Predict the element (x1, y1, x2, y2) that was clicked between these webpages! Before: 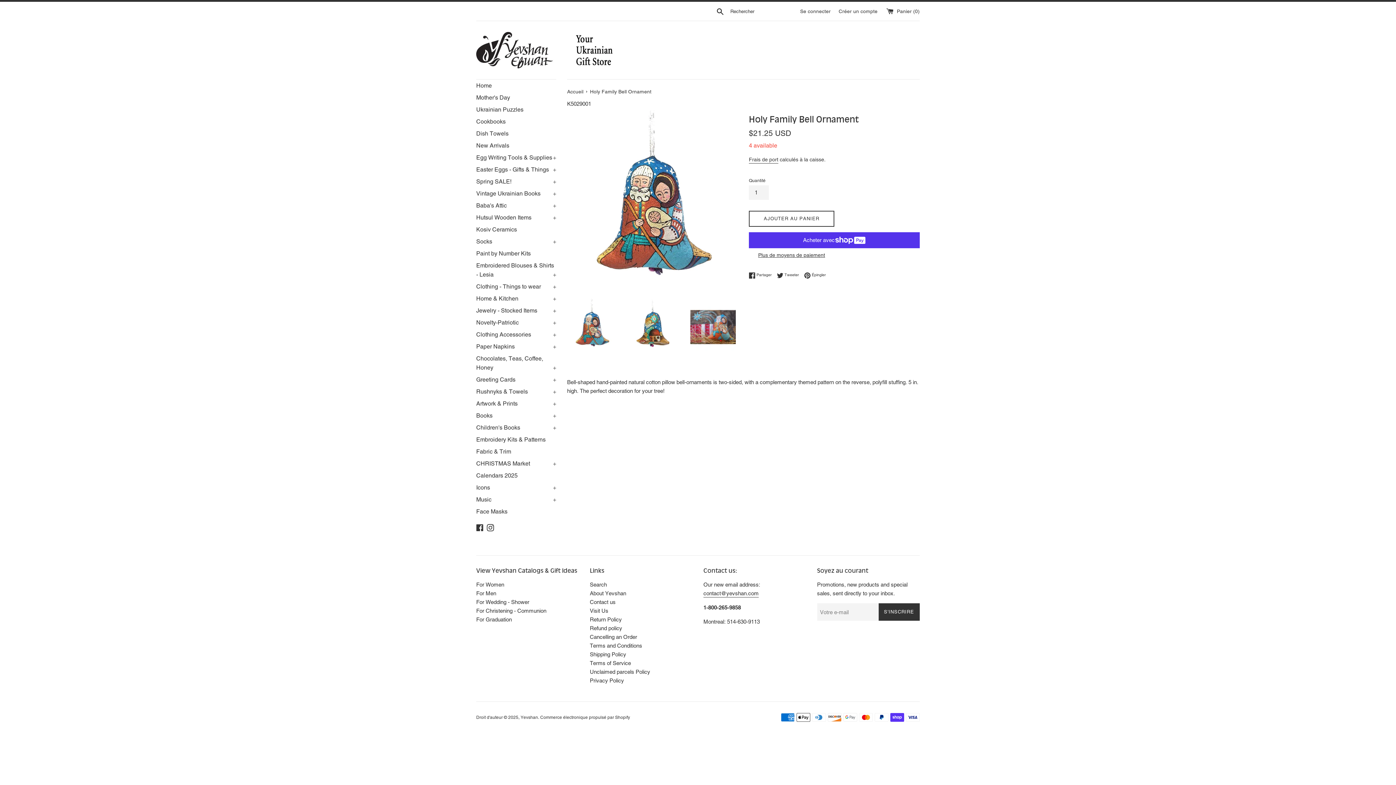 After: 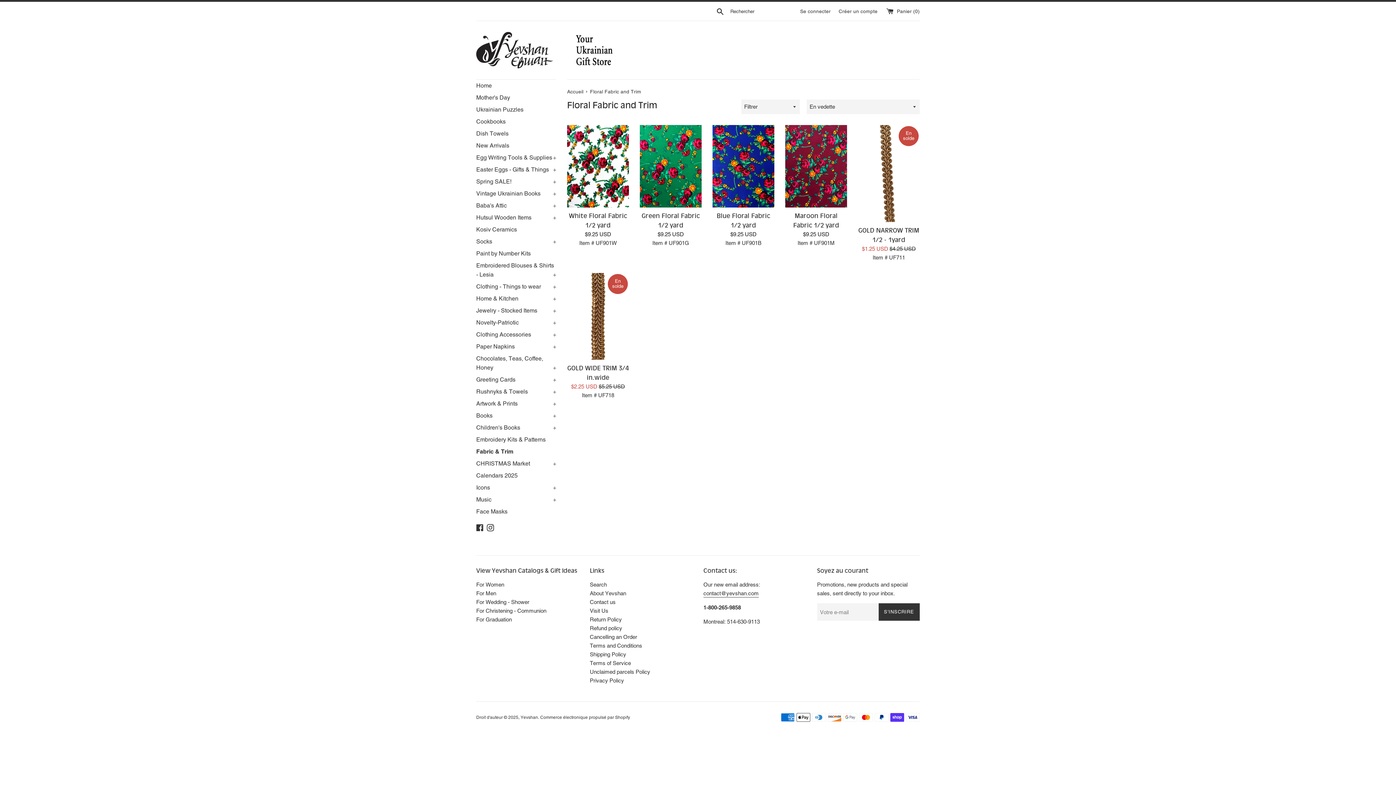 Action: bbox: (476, 445, 556, 457) label: Fabric & Trim